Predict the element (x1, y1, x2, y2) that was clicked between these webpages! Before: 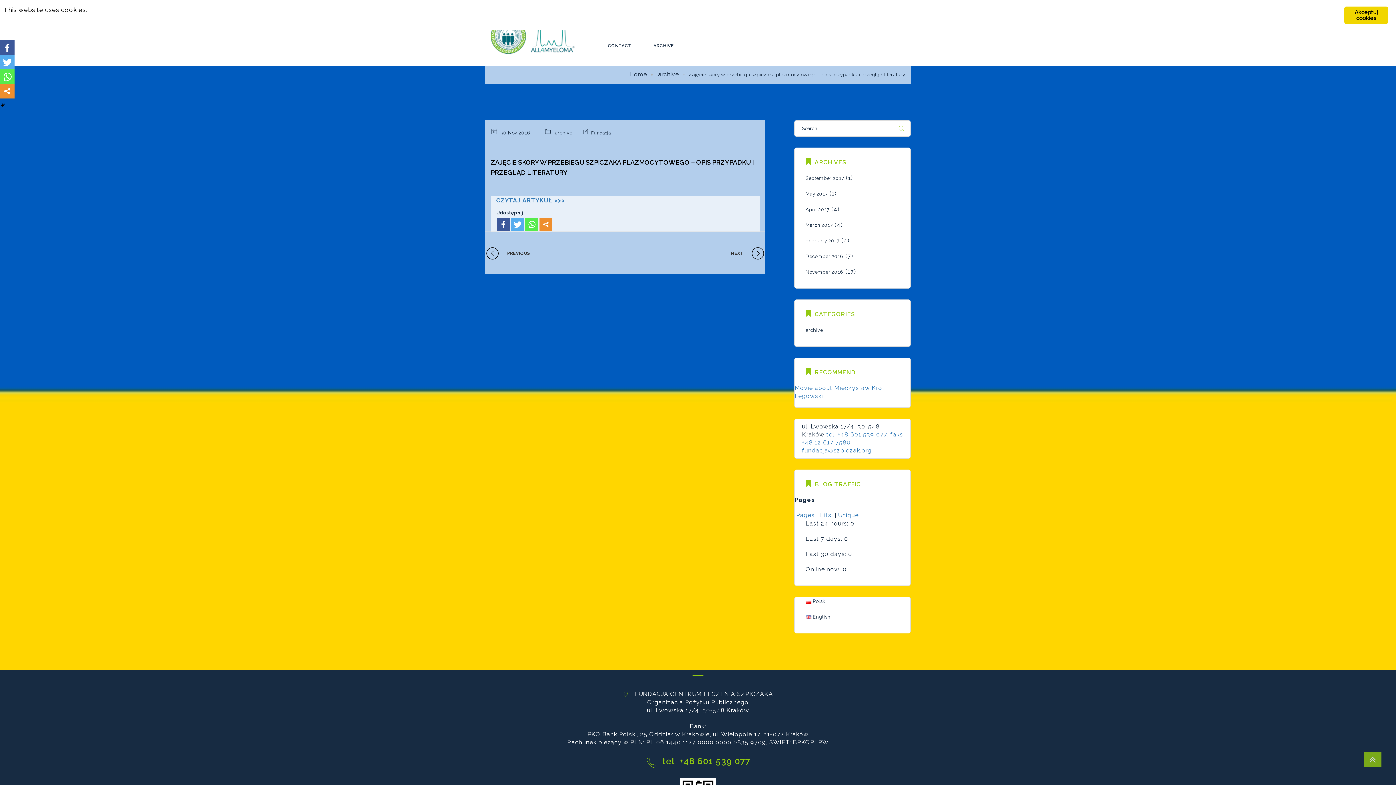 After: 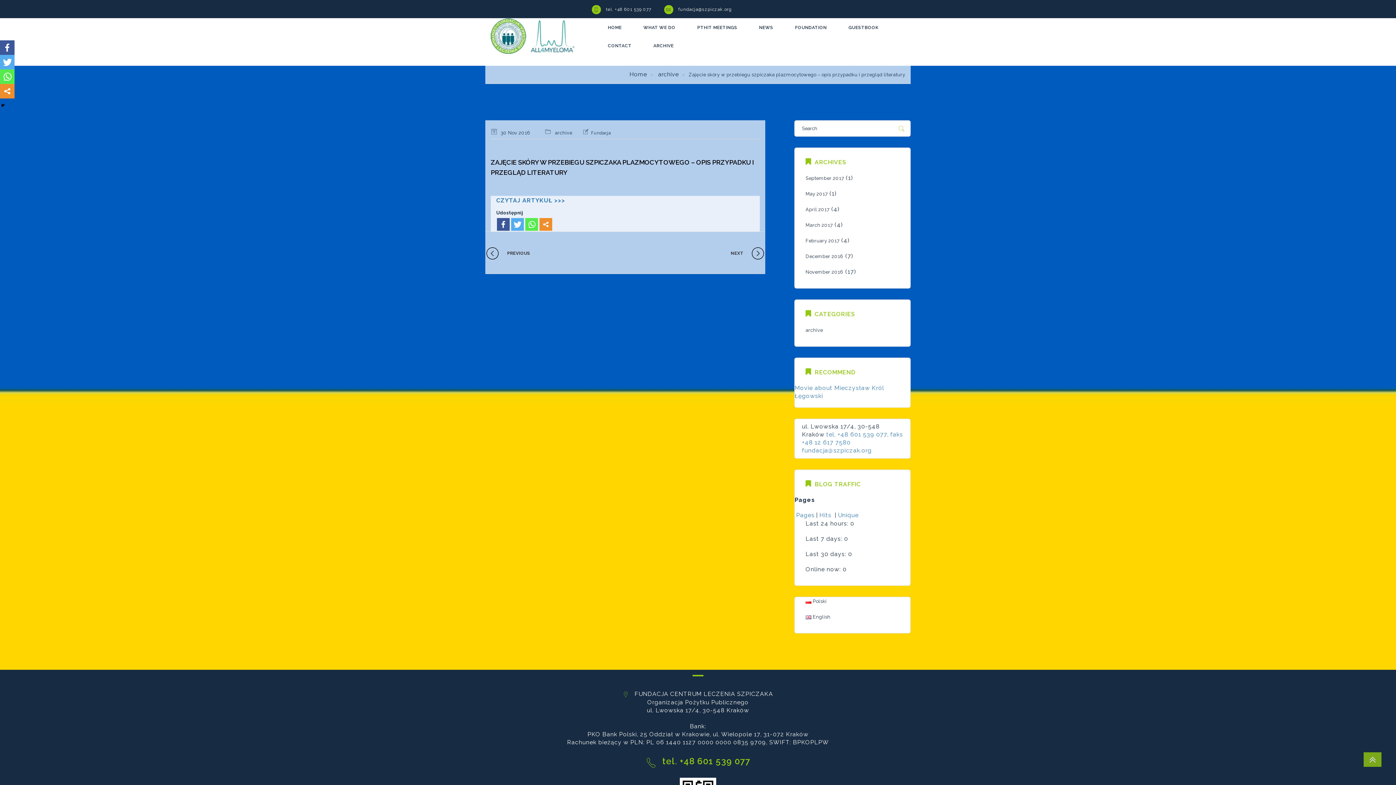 Action: label: Home bbox: (629, 70, 657, 77)